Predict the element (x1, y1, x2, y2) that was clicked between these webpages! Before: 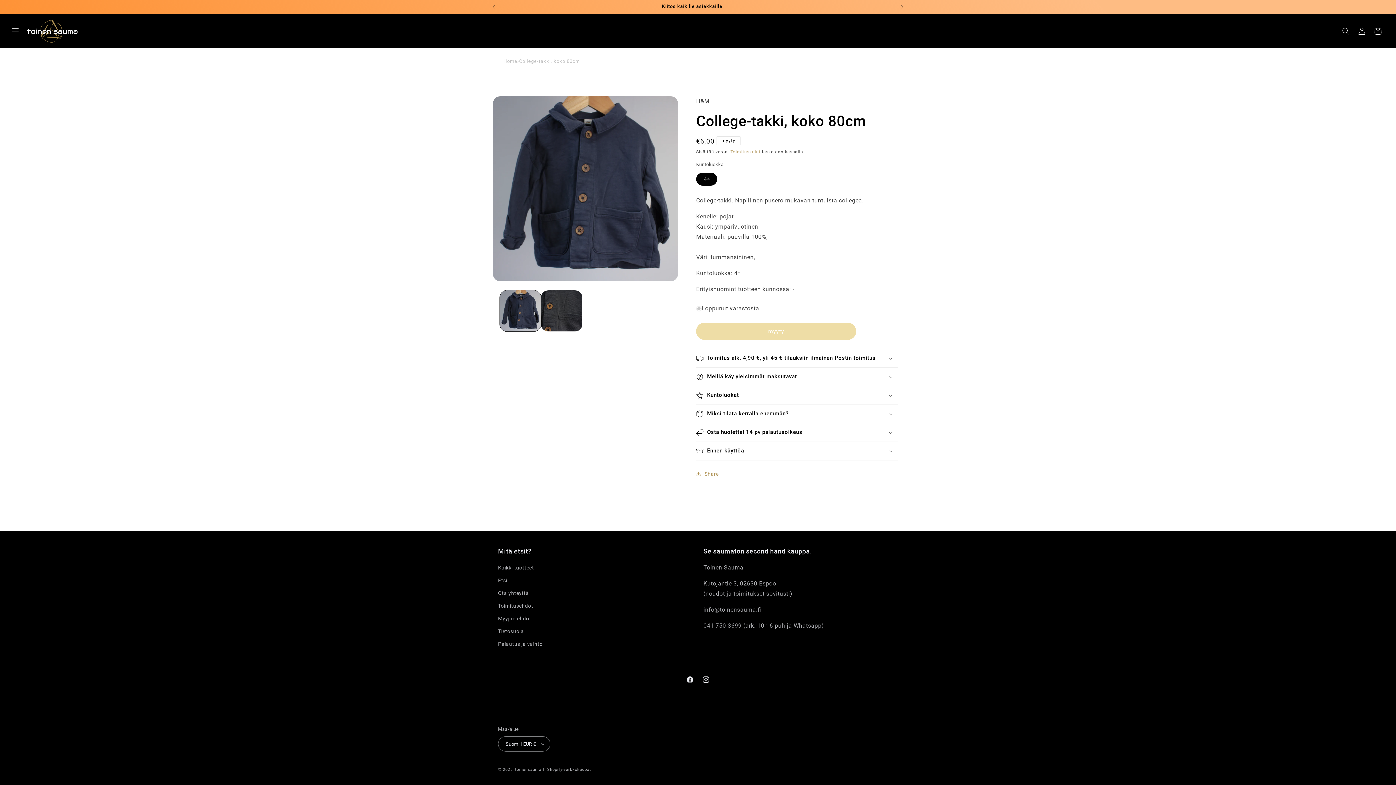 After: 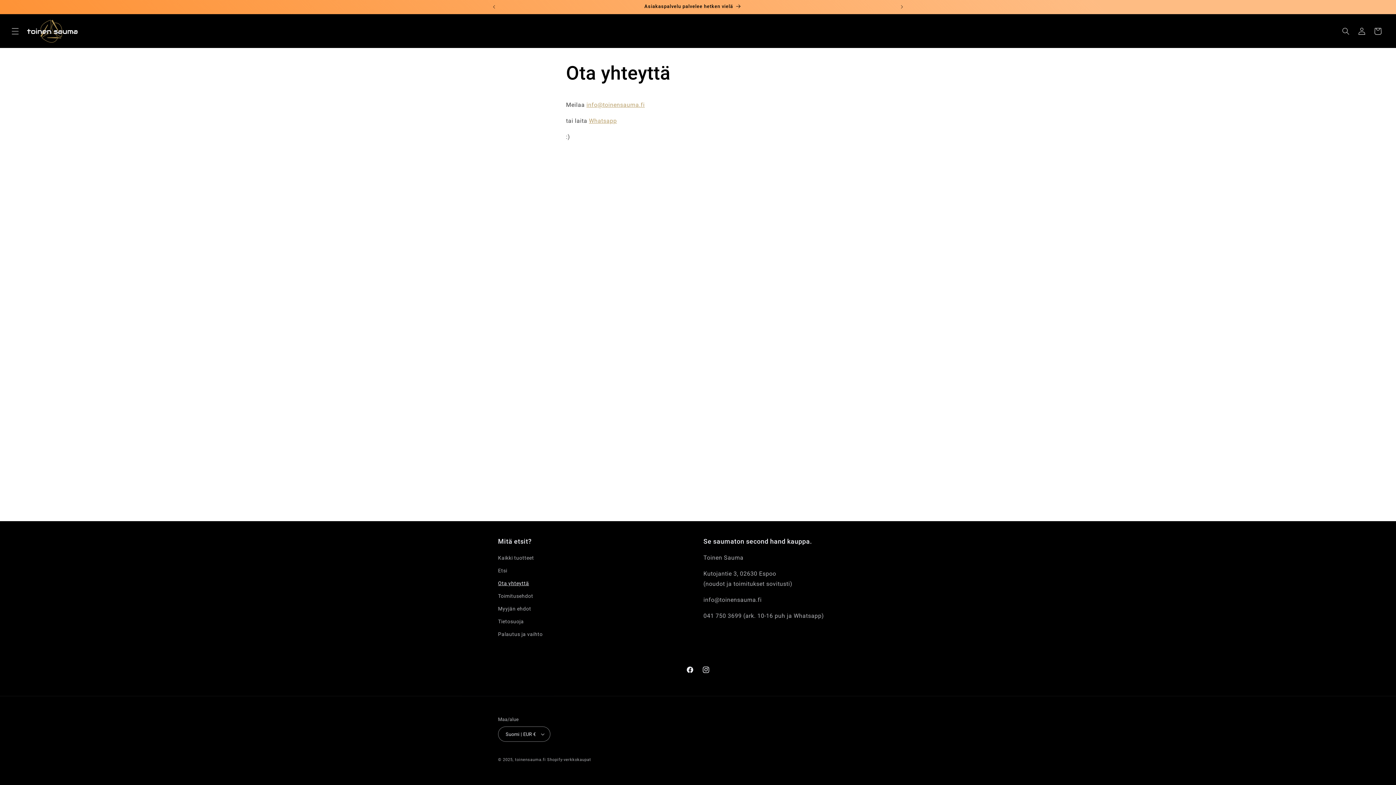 Action: bbox: (498, 587, 529, 600) label: Ota yhteyttä